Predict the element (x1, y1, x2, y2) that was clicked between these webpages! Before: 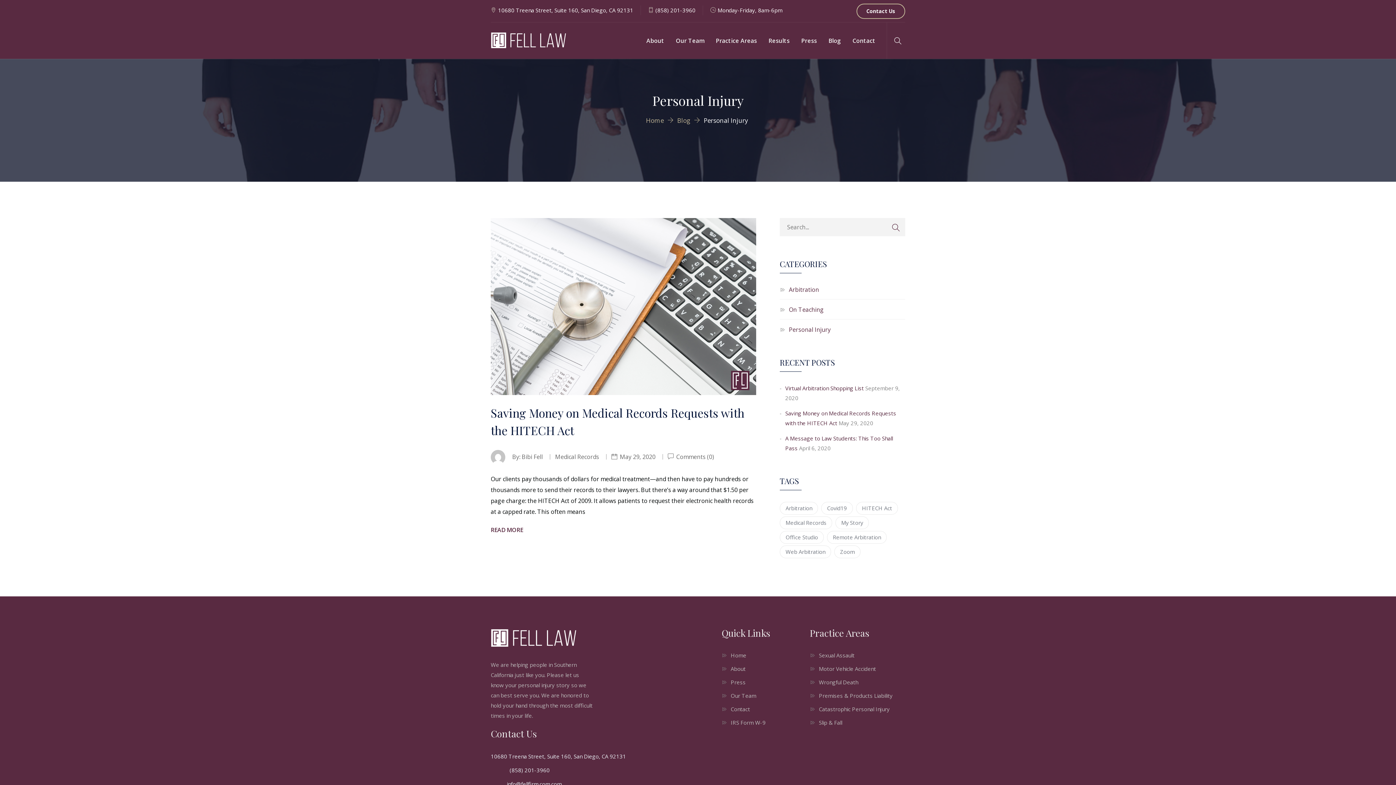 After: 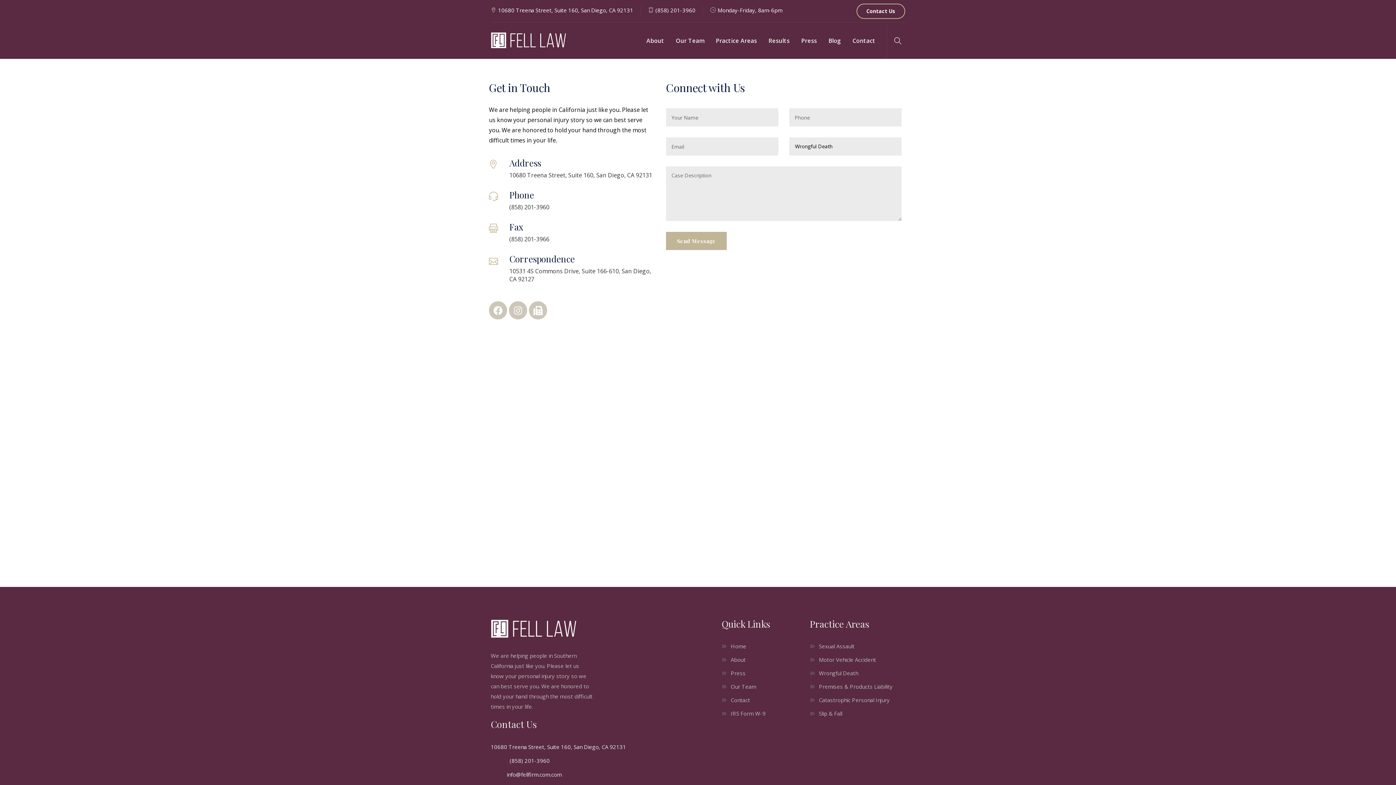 Action: bbox: (730, 705, 750, 713) label: Contact